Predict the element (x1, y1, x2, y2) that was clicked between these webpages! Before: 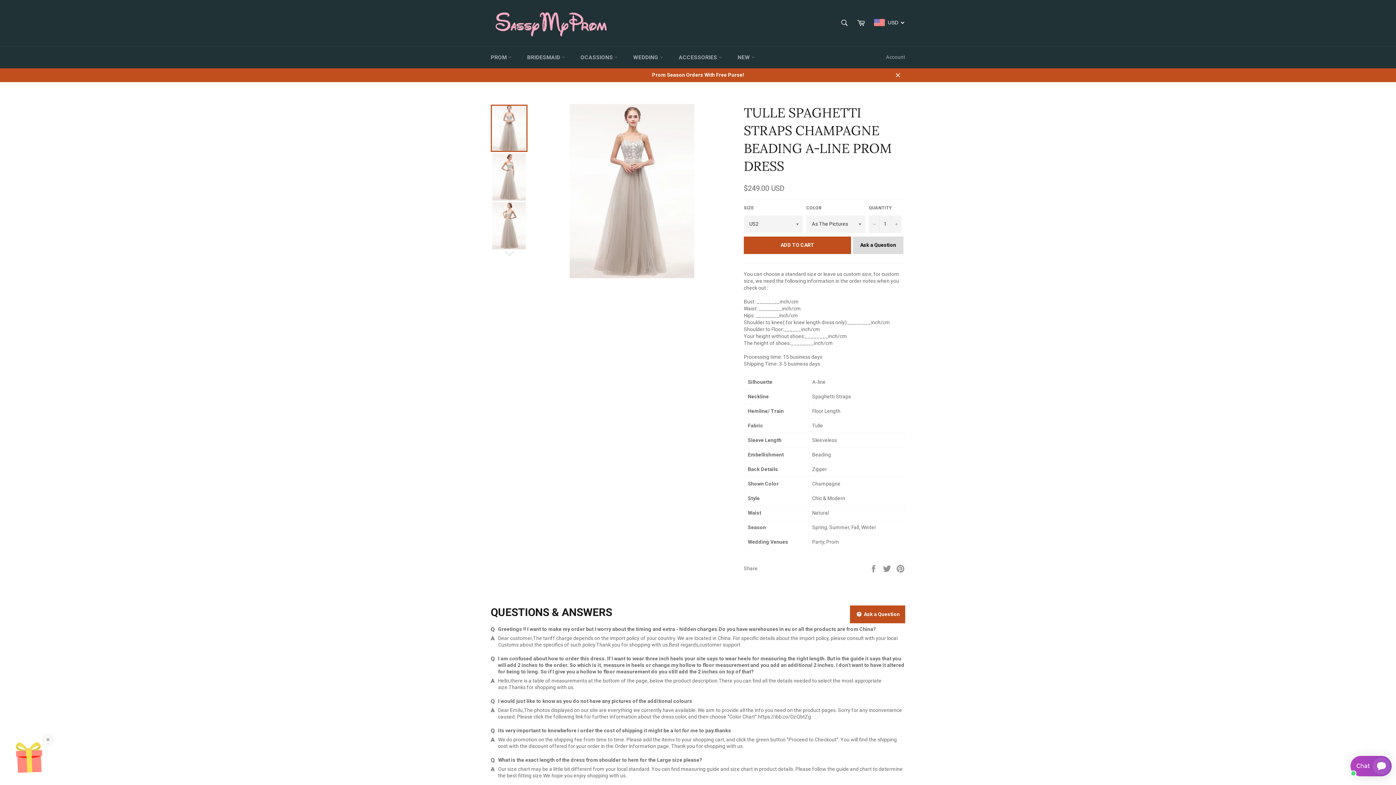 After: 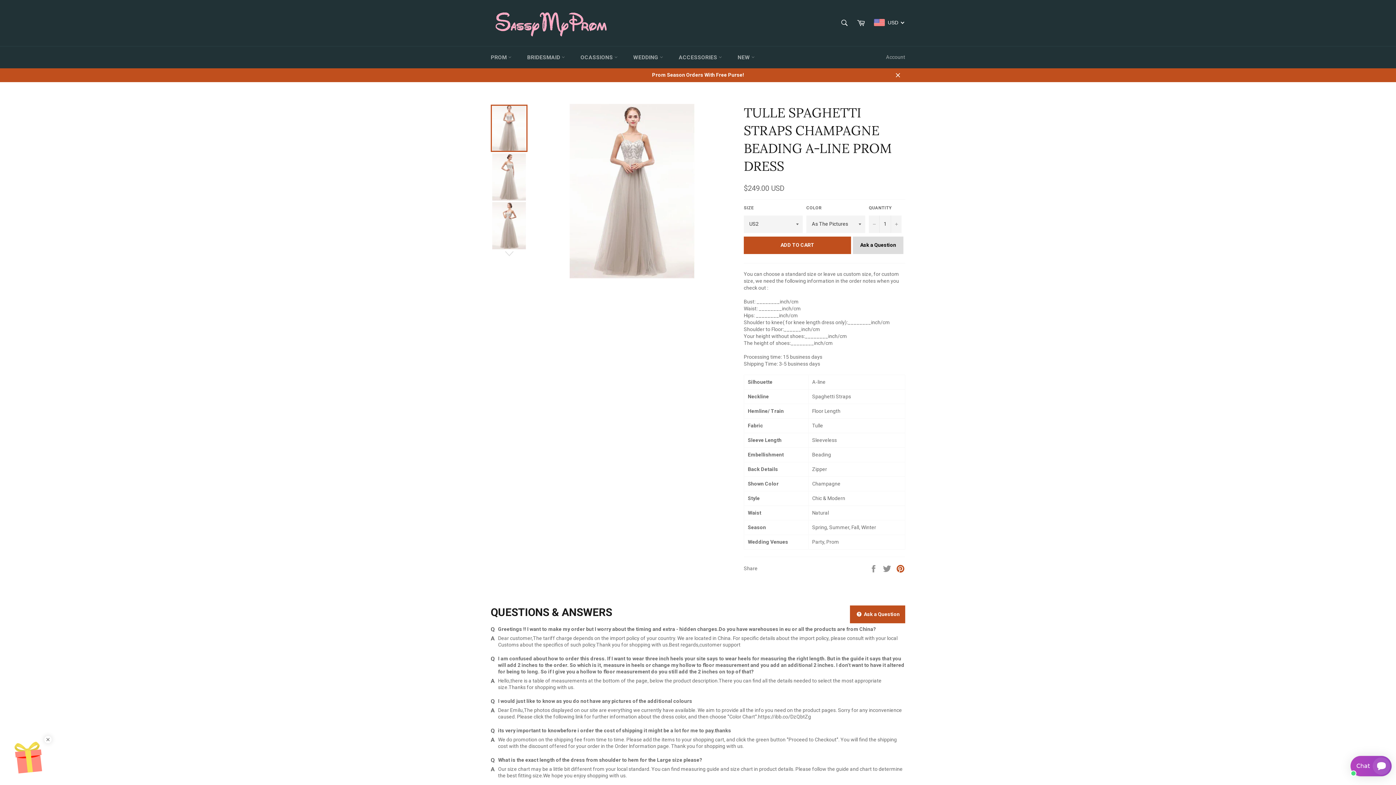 Action: bbox: (896, 565, 905, 571) label: Pin on Pinterest